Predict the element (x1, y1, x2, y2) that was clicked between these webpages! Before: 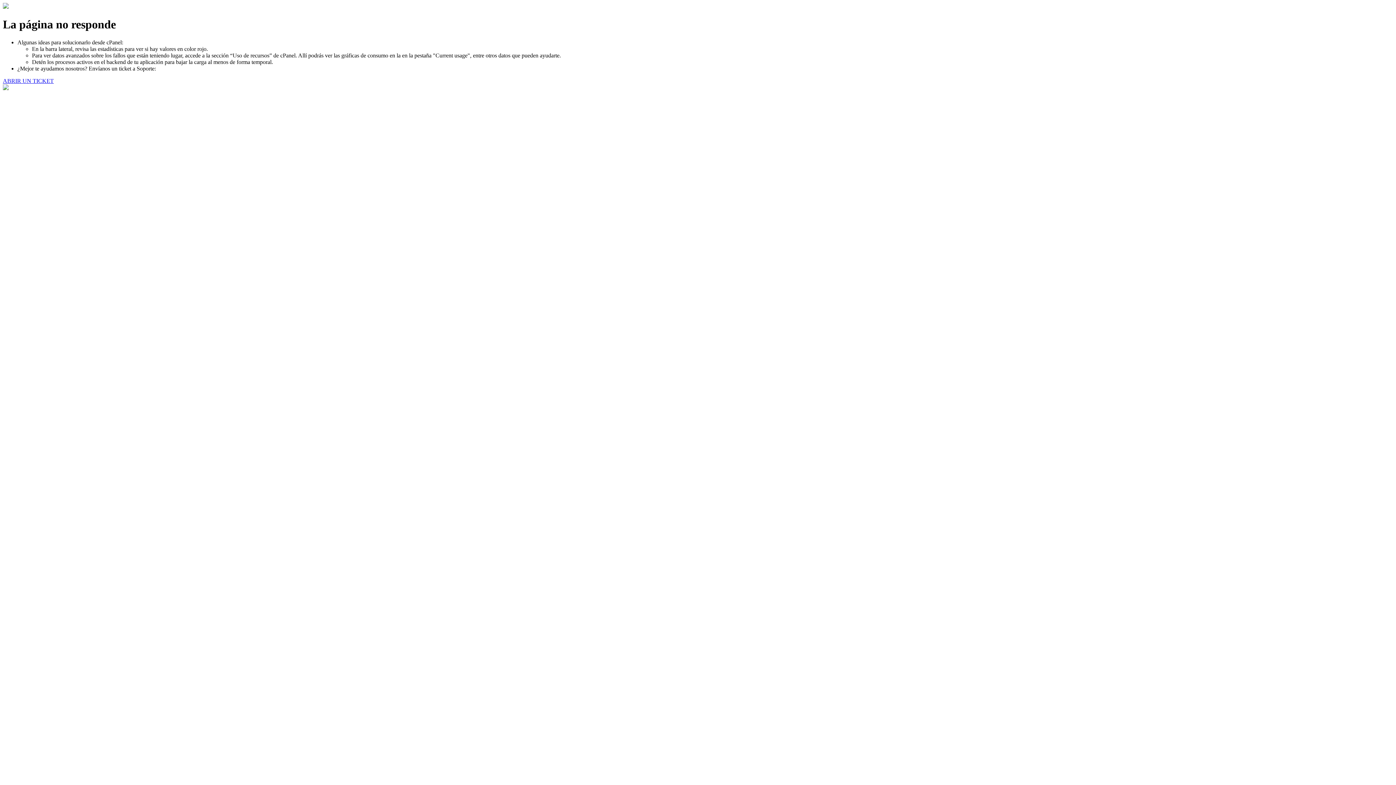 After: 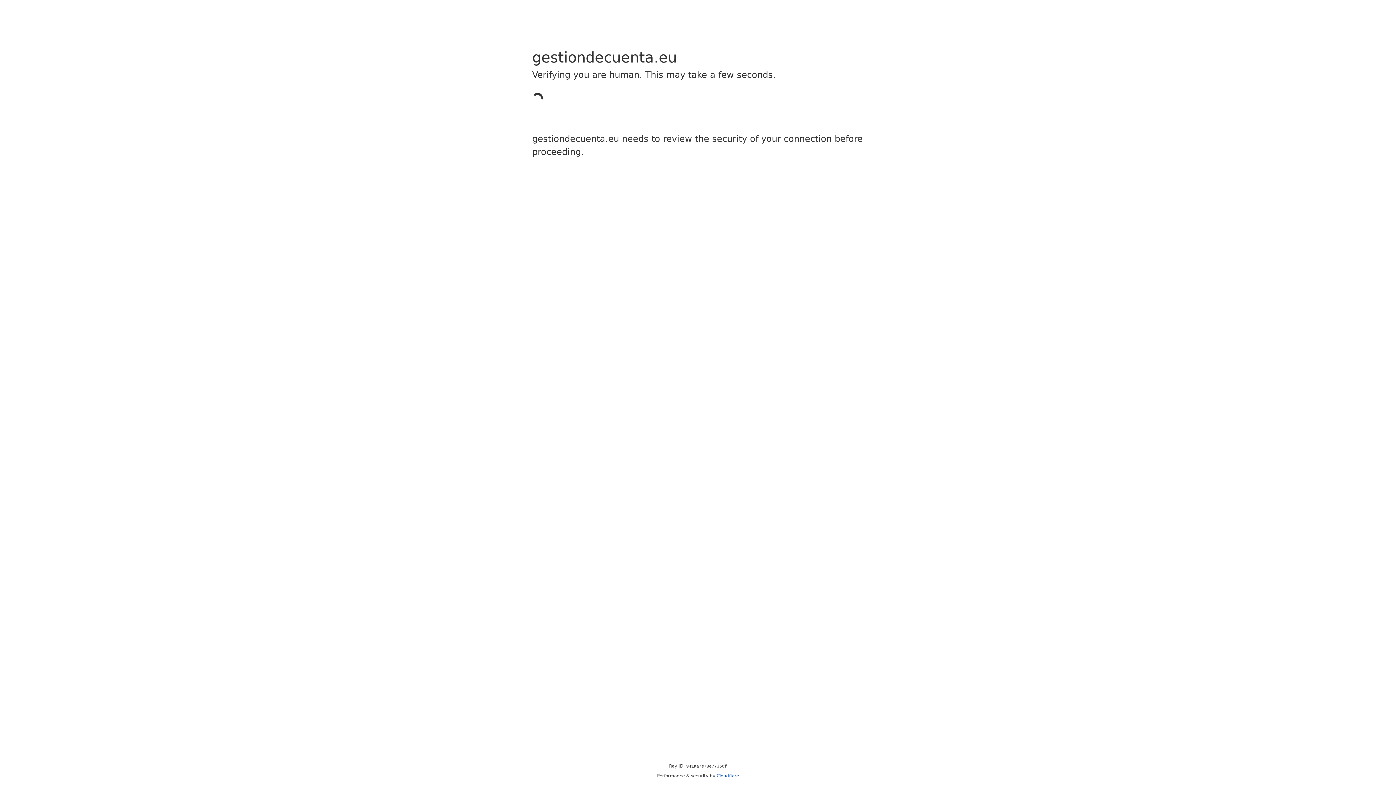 Action: bbox: (2, 77, 53, 83) label: ABRIR UN TICKET